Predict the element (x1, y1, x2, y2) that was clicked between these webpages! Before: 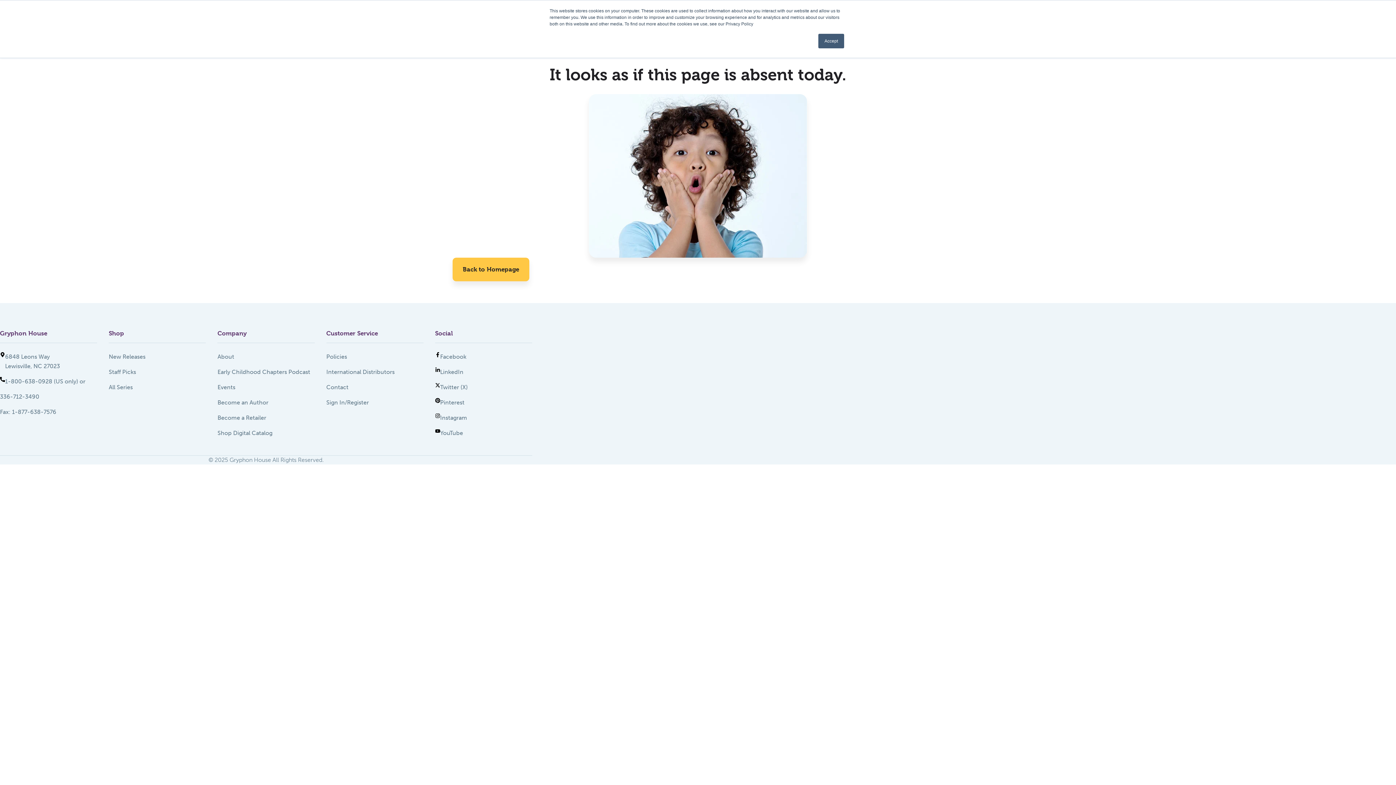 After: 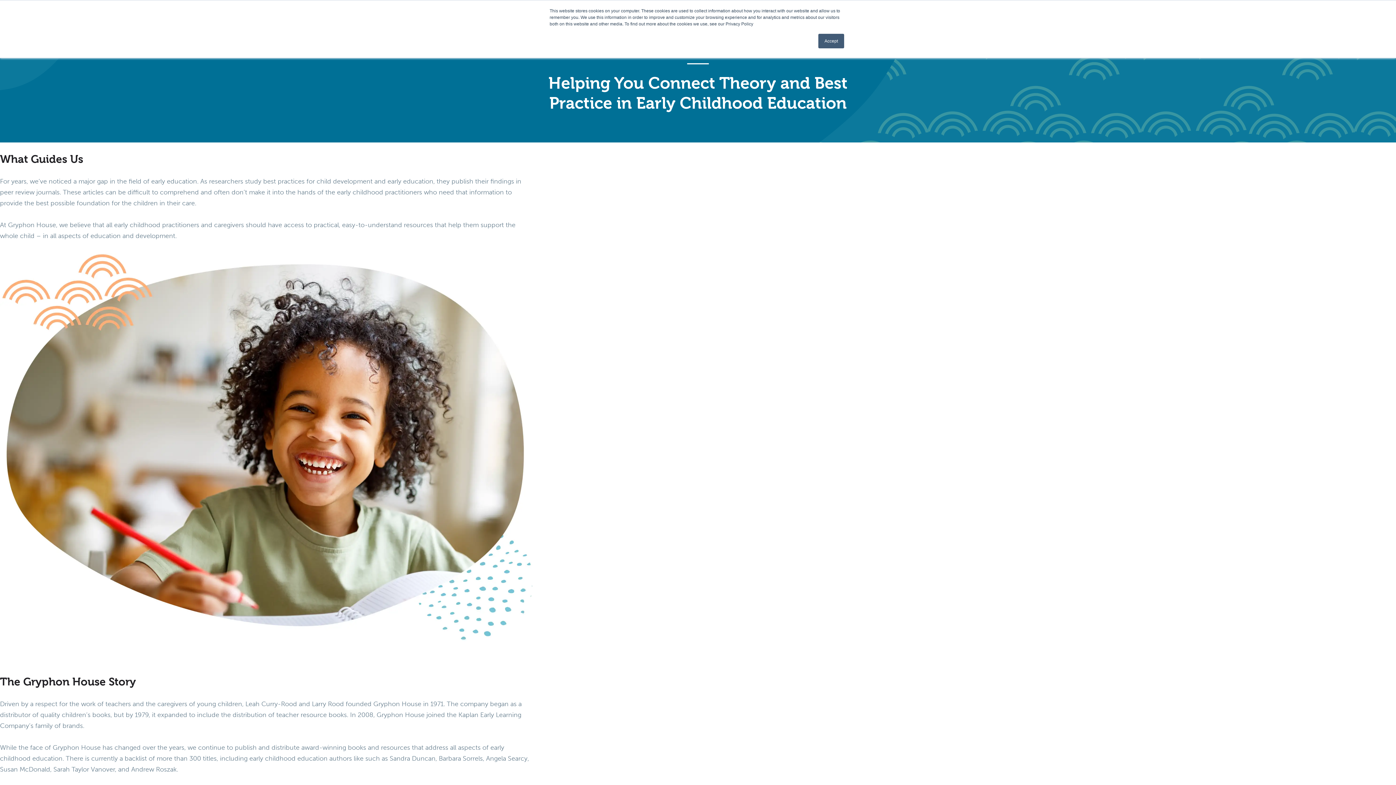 Action: label: About bbox: (217, 352, 314, 361)